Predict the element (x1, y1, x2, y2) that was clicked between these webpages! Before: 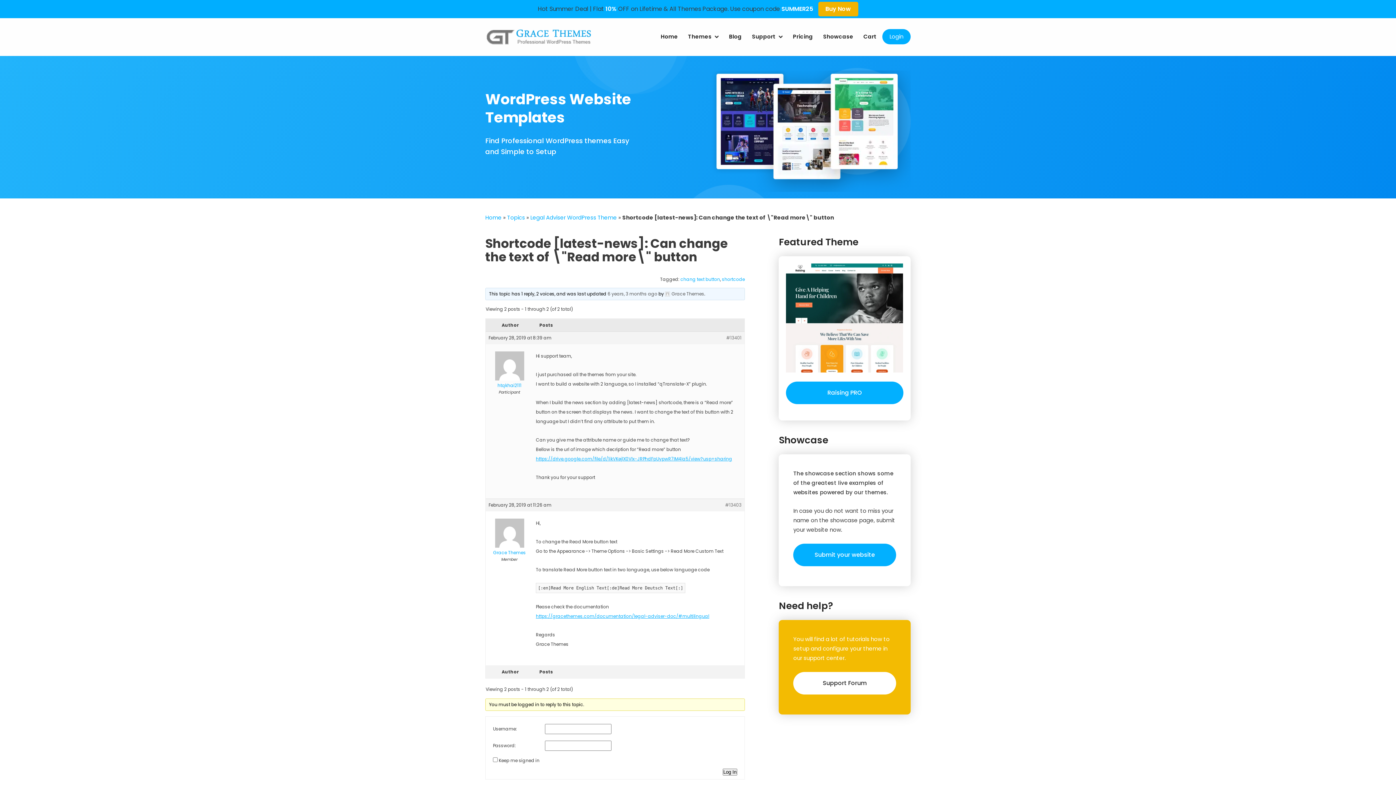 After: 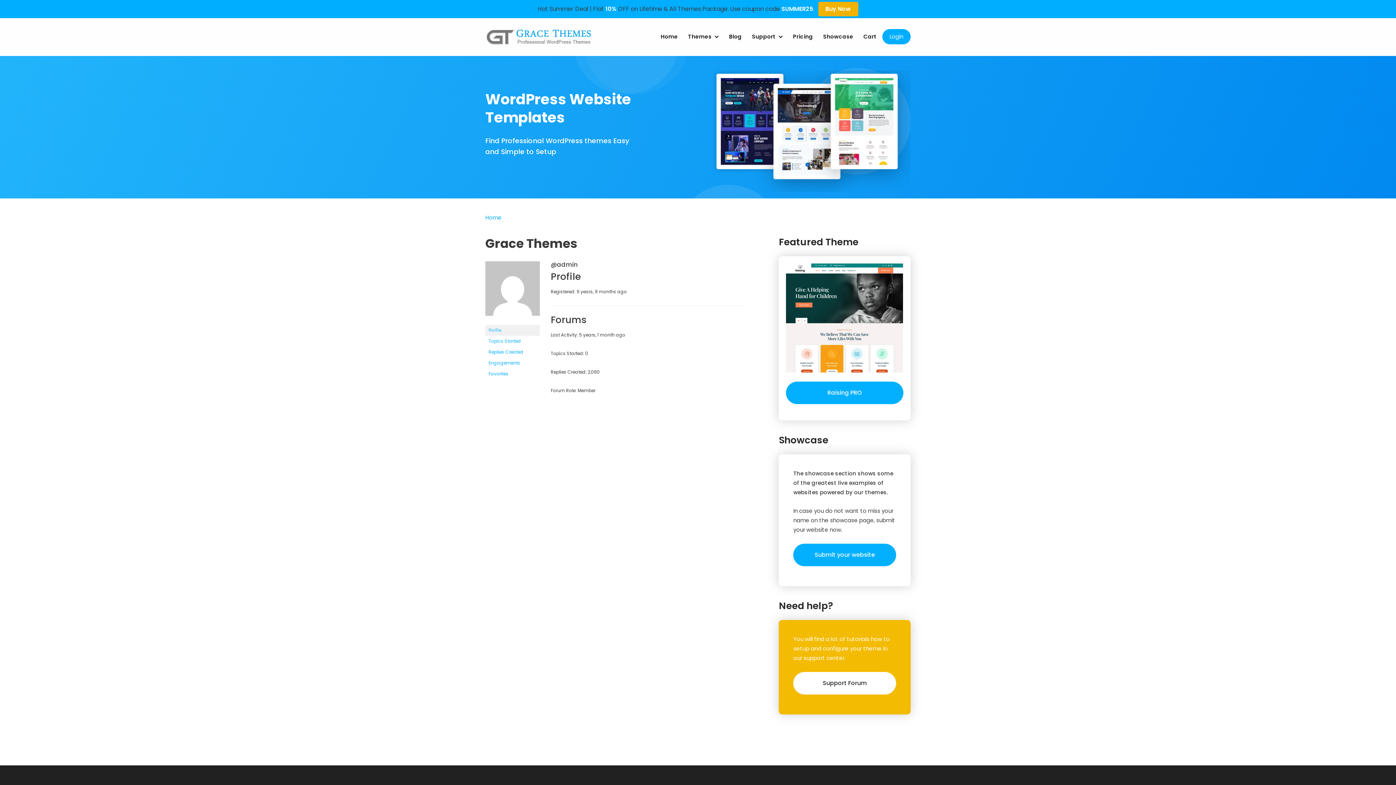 Action: bbox: (488, 543, 530, 556) label: Grace Themes